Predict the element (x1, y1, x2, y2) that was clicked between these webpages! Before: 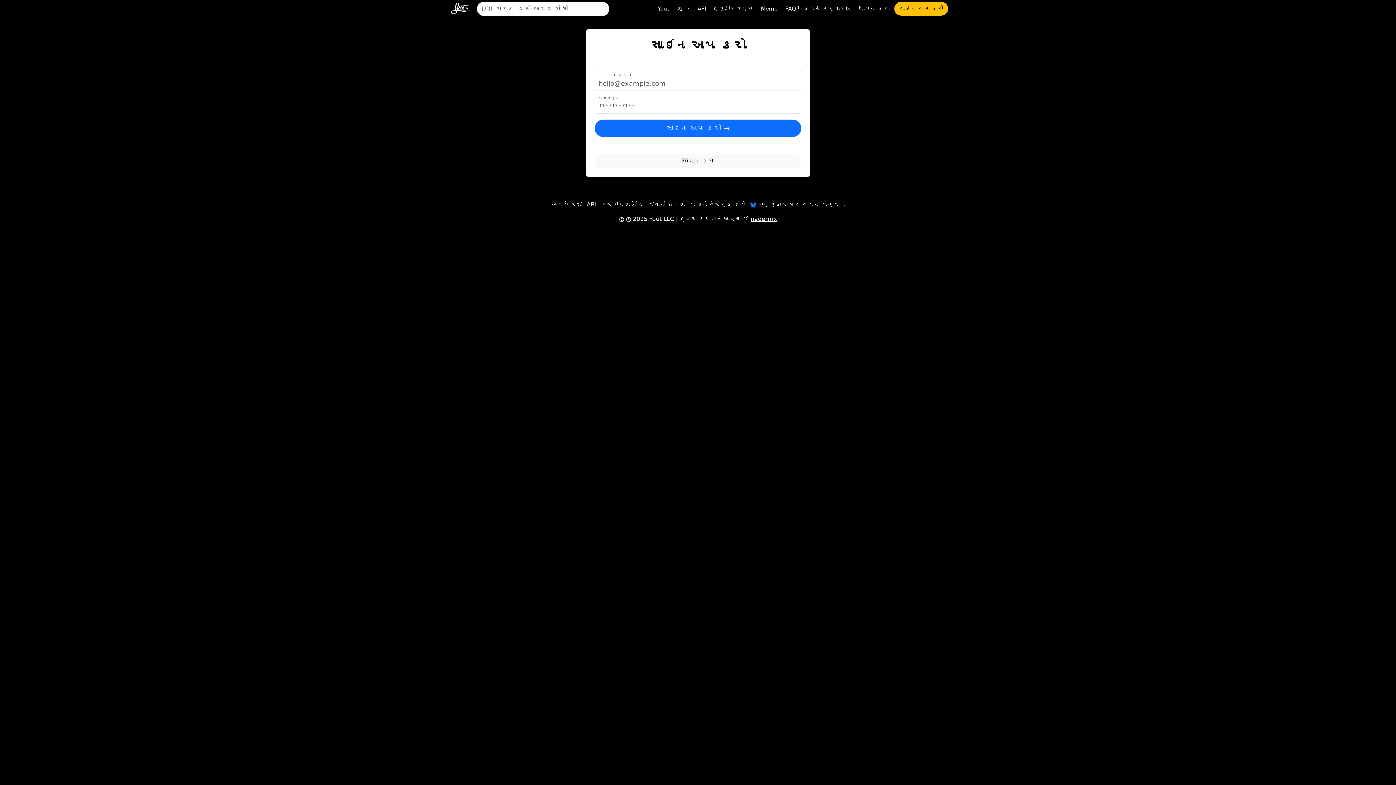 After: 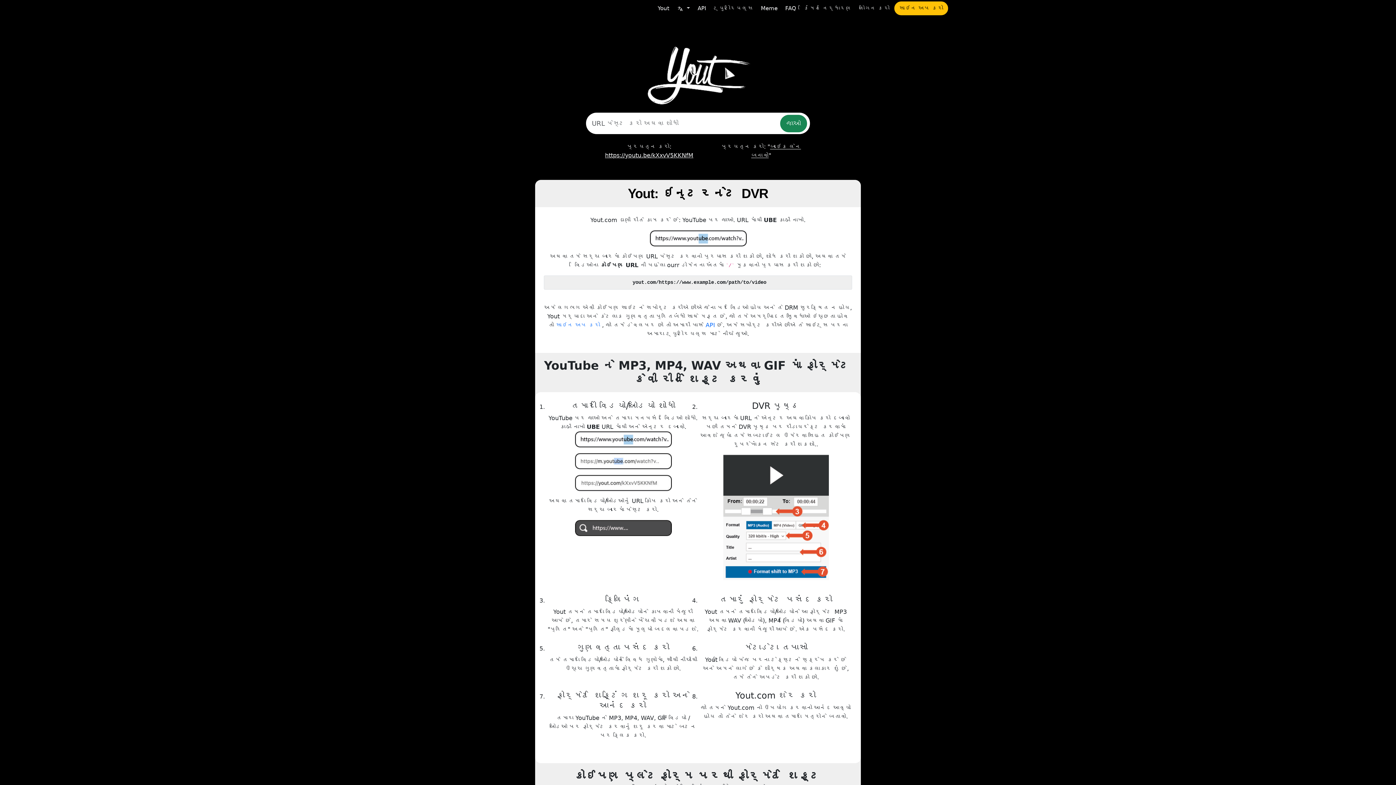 Action: bbox: (654, 1, 672, 15) label: Yout